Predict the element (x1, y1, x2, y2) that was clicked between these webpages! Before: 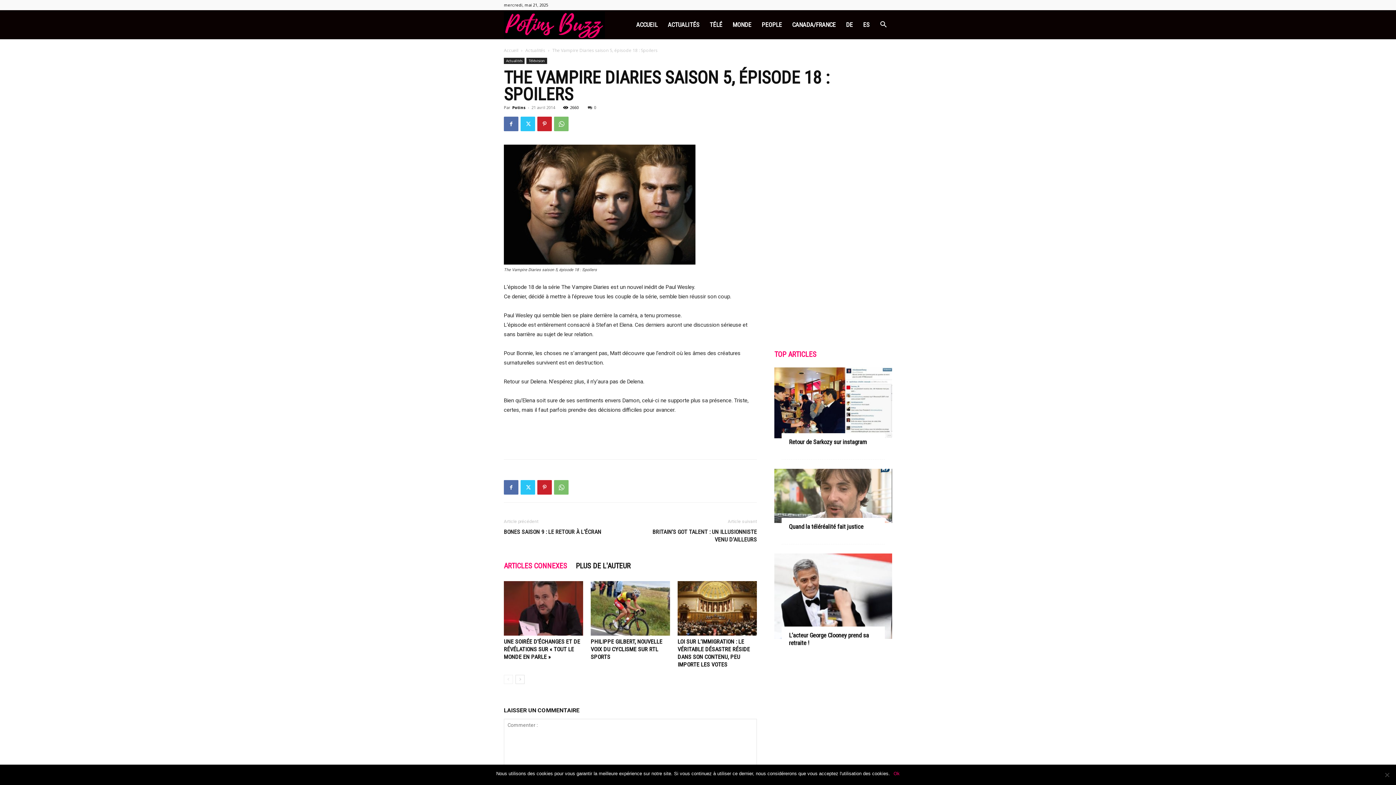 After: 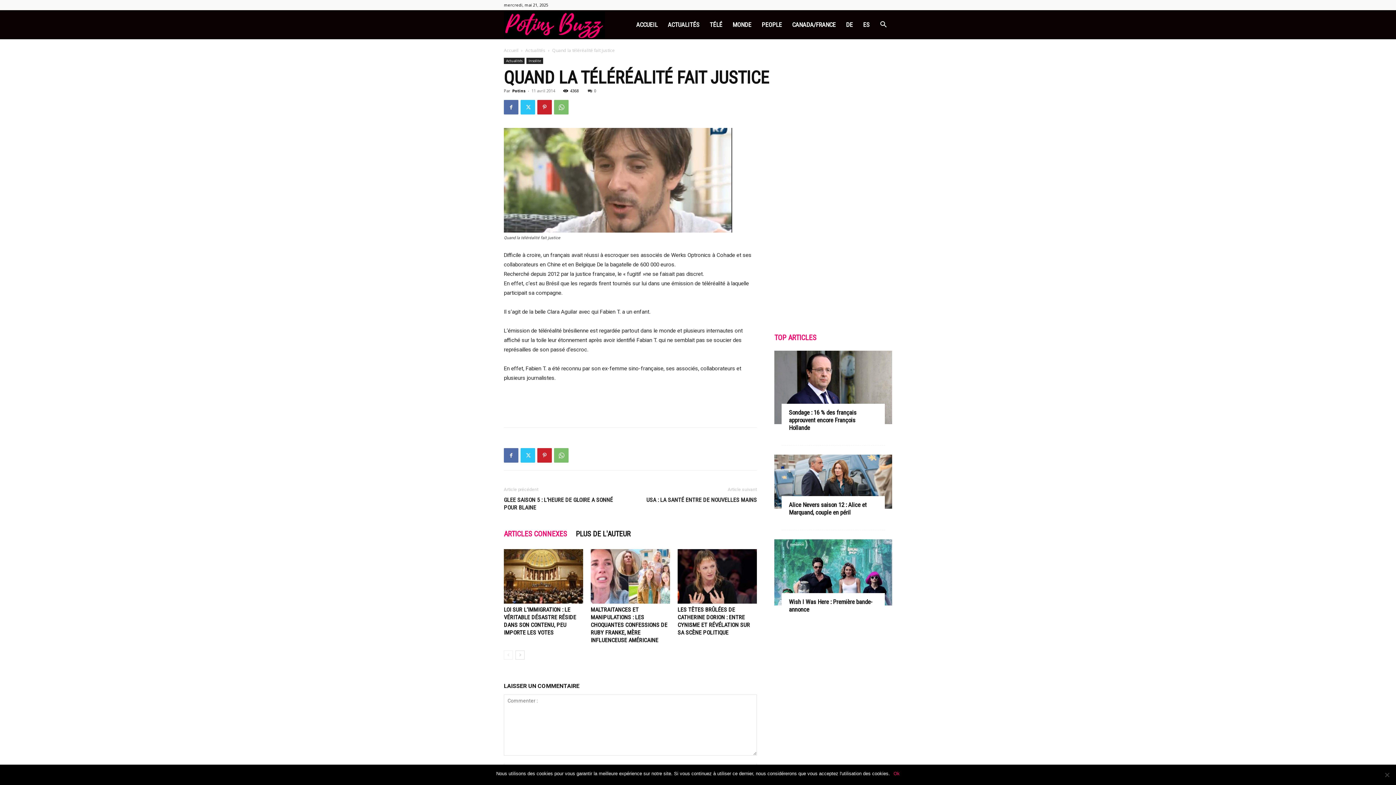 Action: bbox: (774, 469, 892, 523)